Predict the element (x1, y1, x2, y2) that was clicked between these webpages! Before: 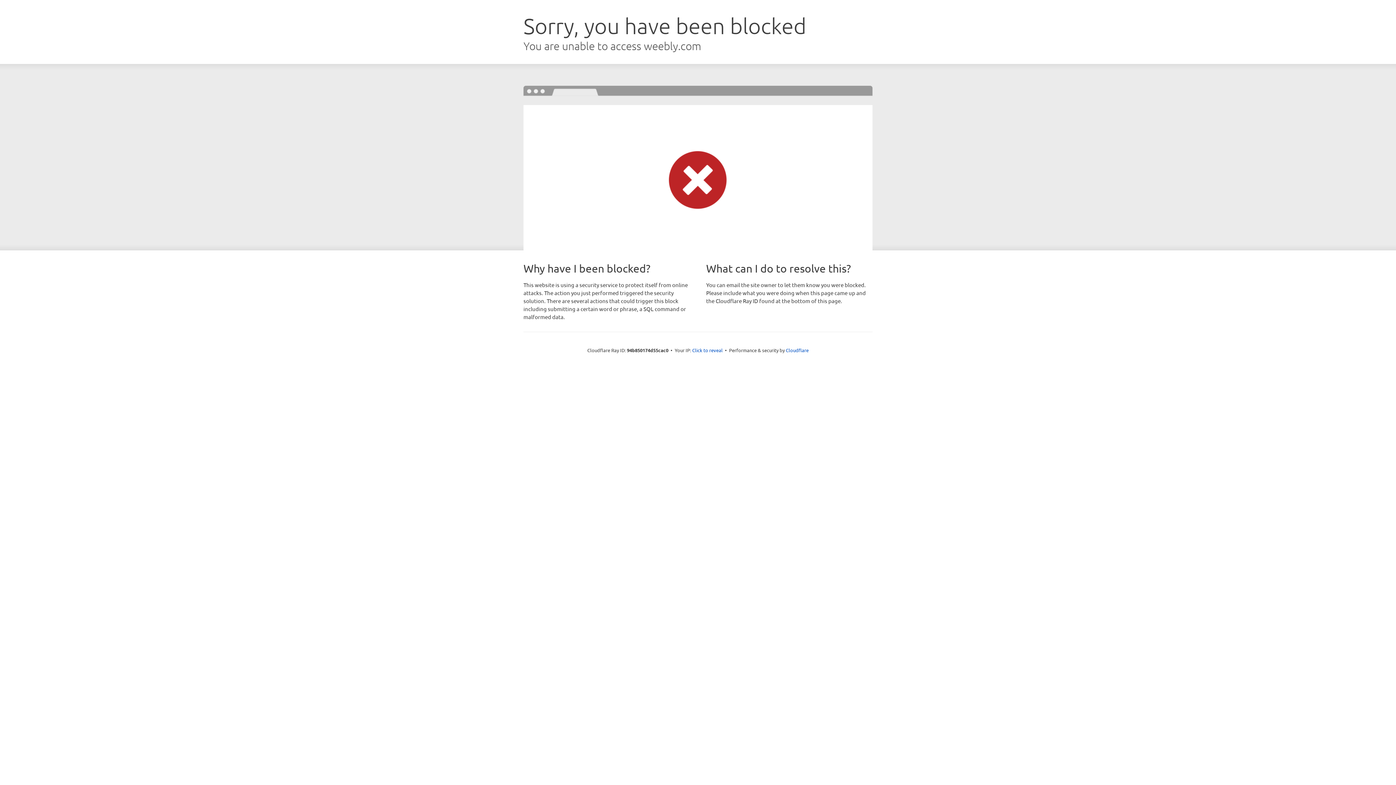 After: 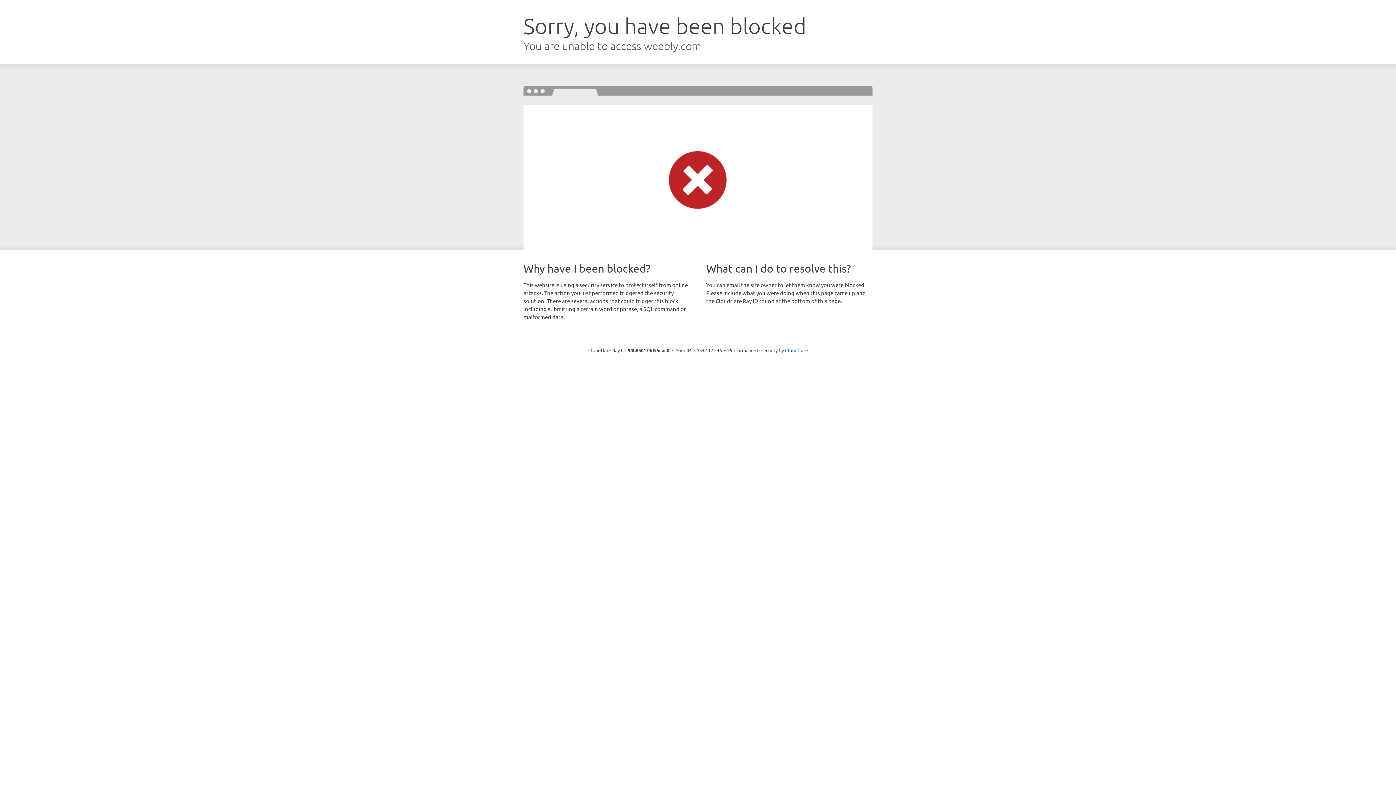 Action: label: Click to reveal bbox: (692, 346, 722, 353)